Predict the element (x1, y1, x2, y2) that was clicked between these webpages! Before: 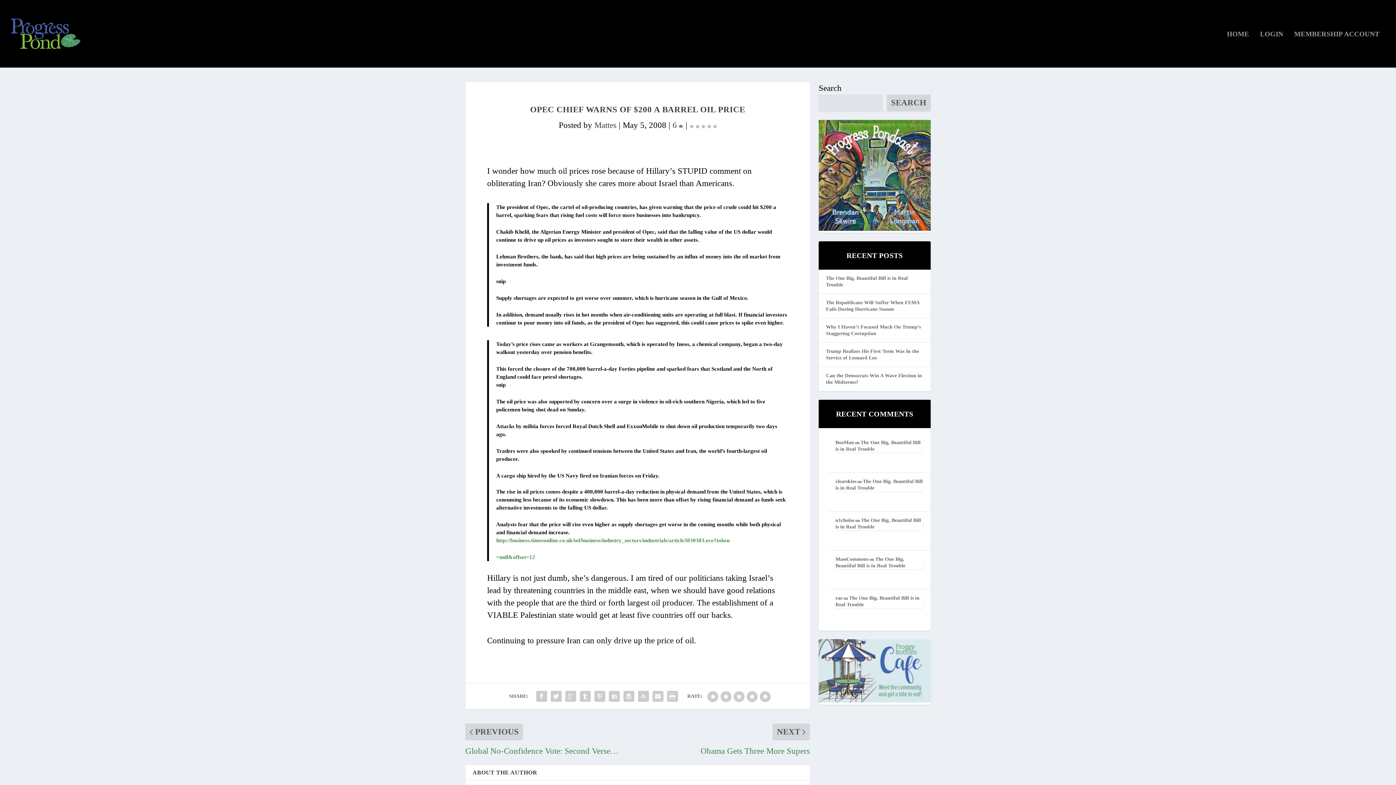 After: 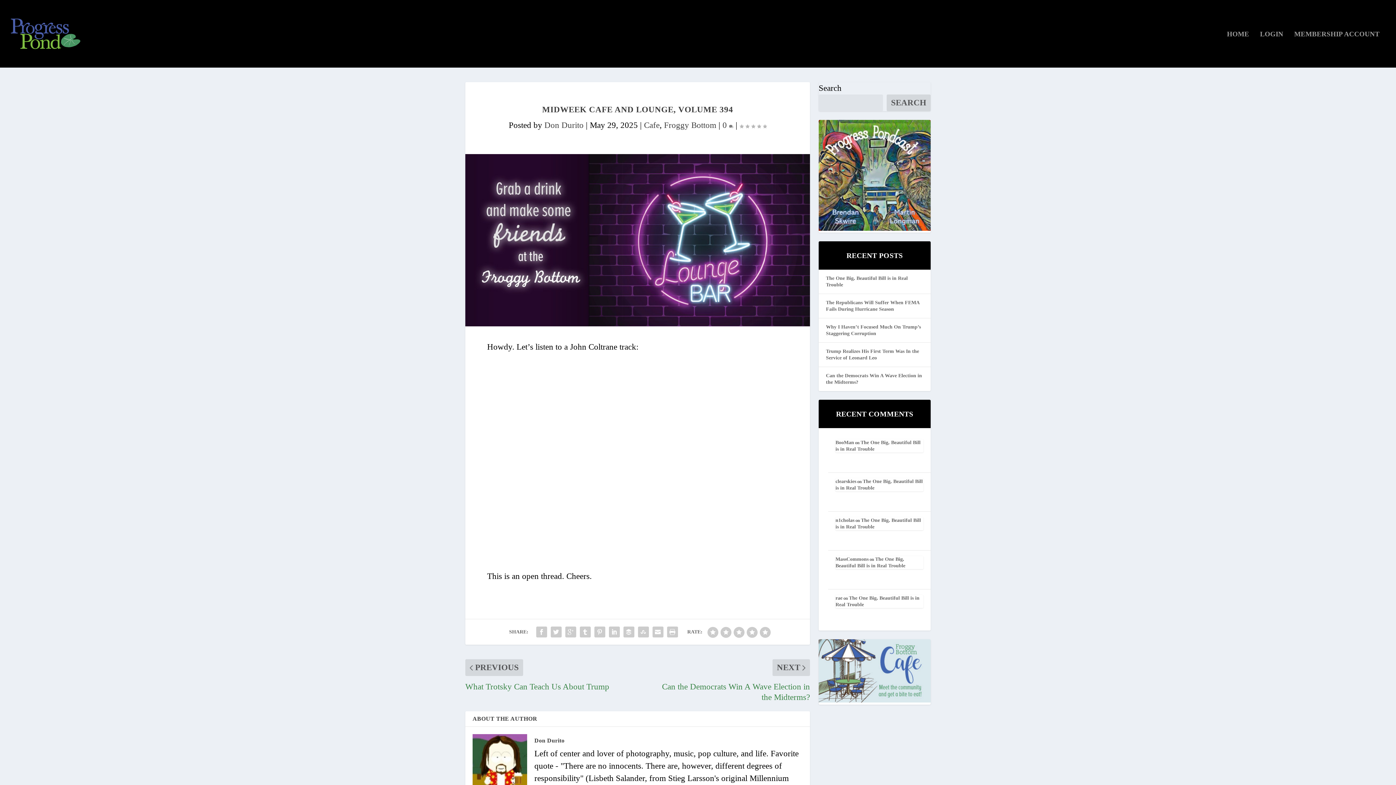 Action: bbox: (818, 639, 930, 703)